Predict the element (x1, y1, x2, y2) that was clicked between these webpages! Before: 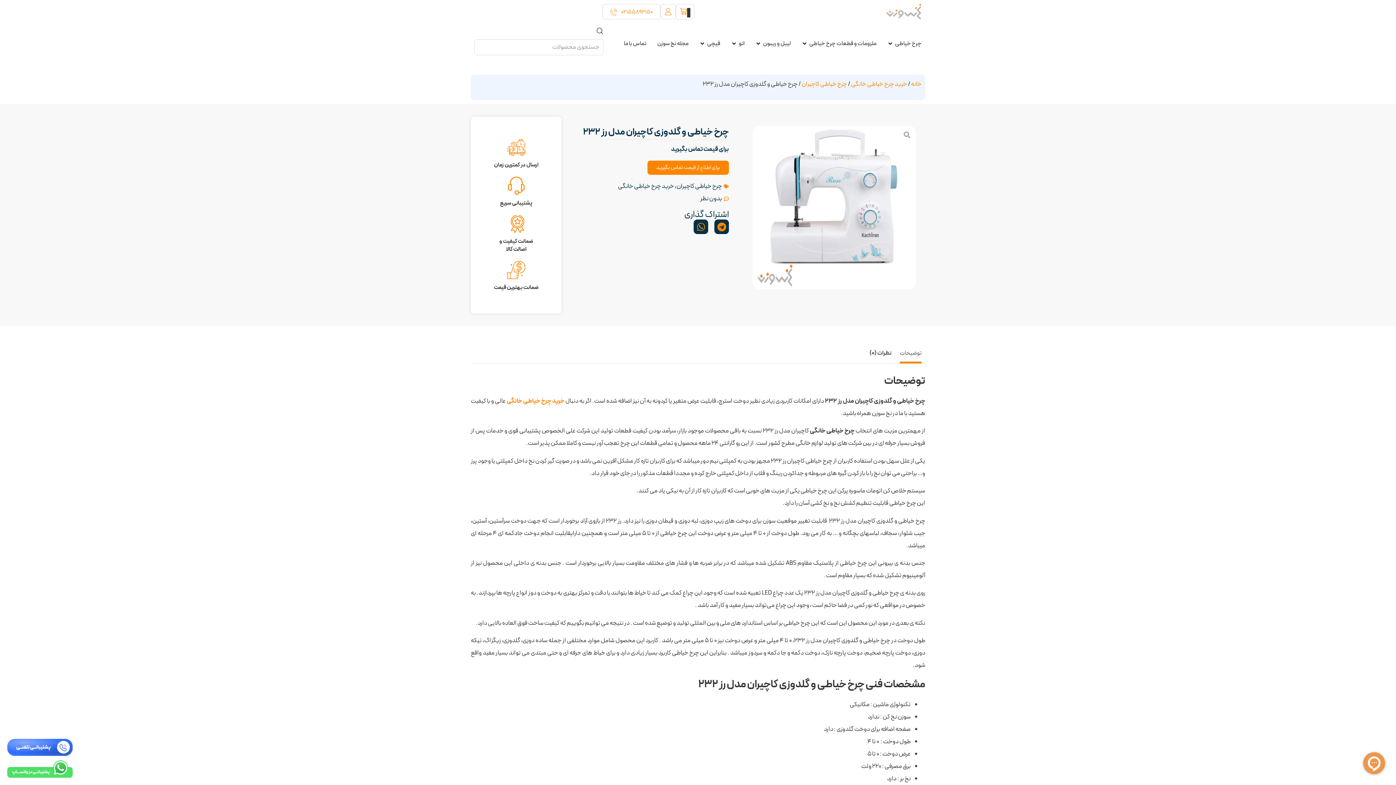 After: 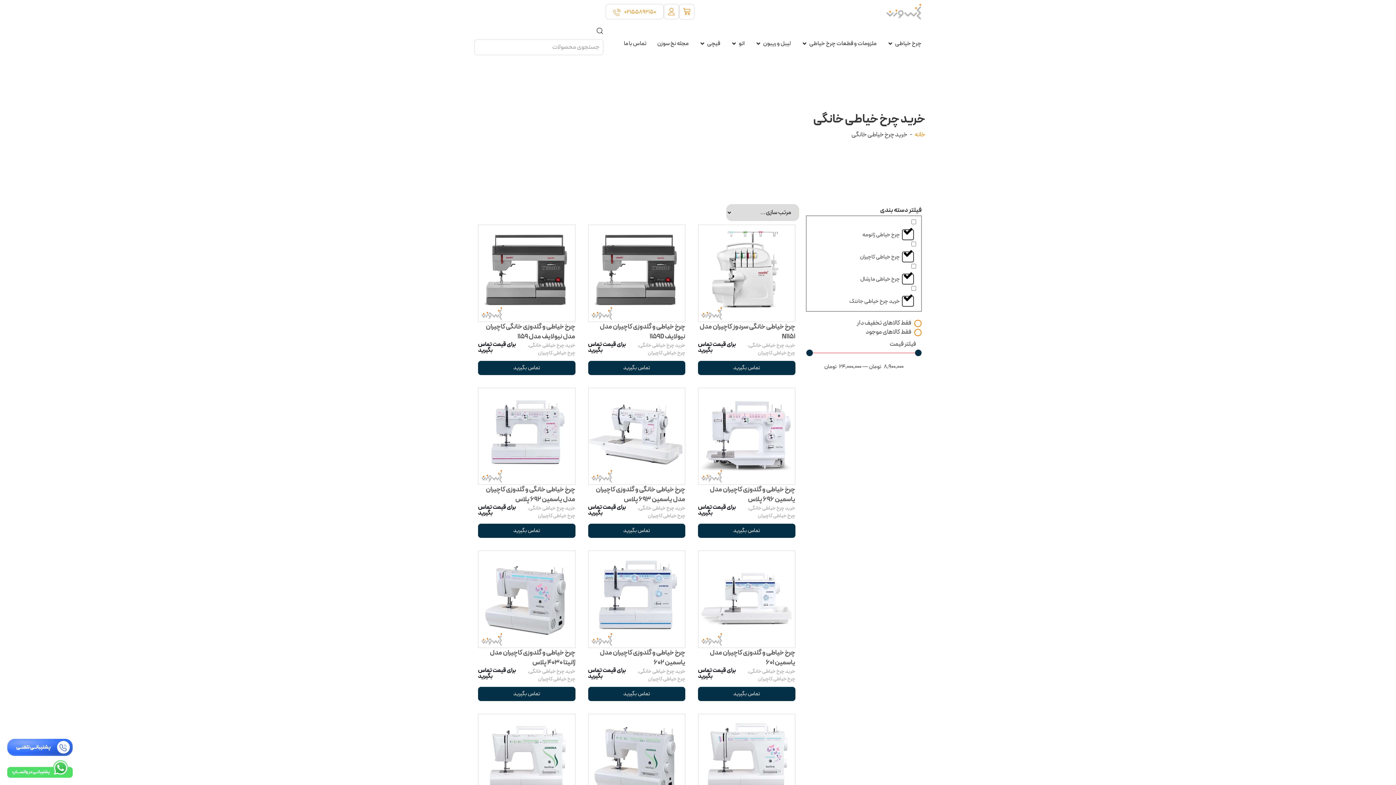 Action: bbox: (618, 181, 674, 191) label: خرید چرخ خیاطی خانگی